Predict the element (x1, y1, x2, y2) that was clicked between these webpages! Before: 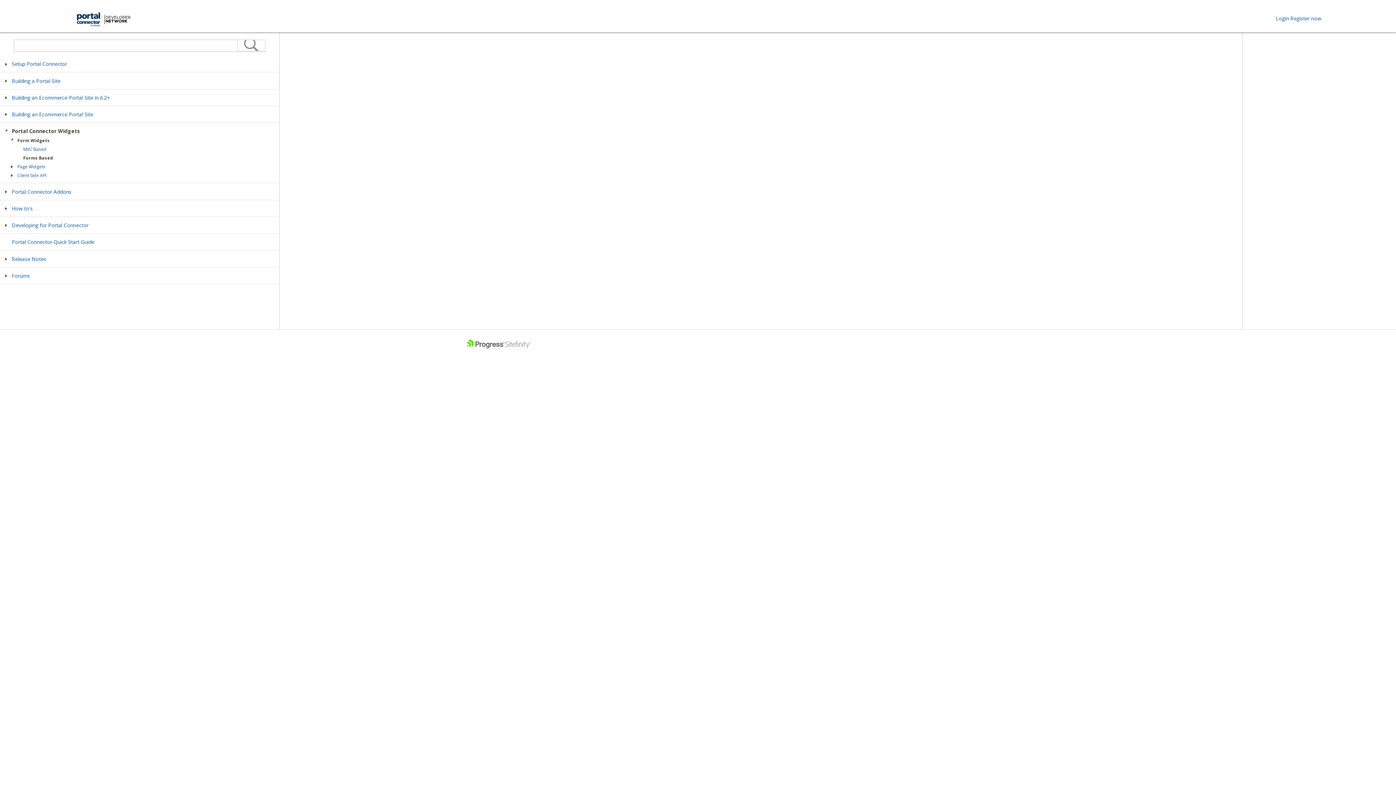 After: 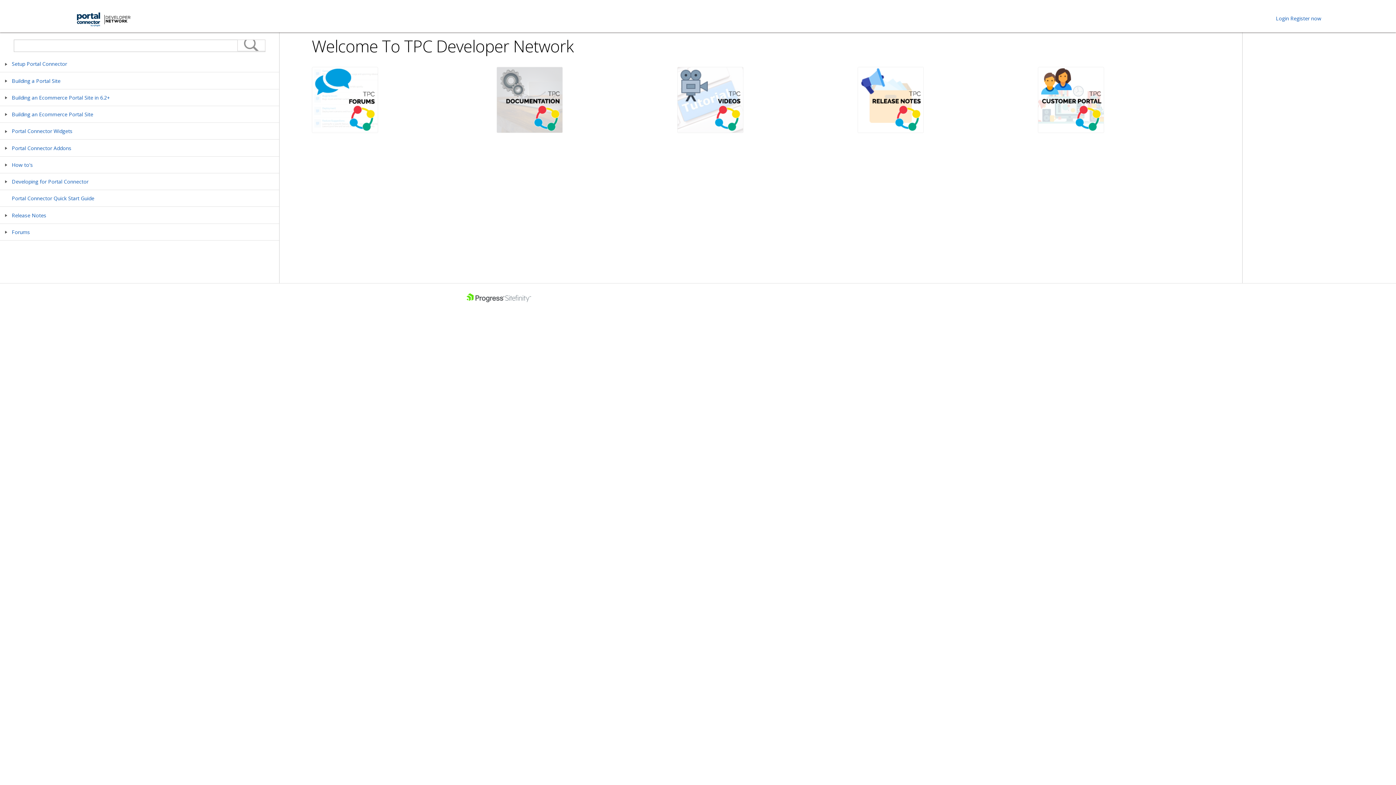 Action: bbox: (74, 8, 102, 30)